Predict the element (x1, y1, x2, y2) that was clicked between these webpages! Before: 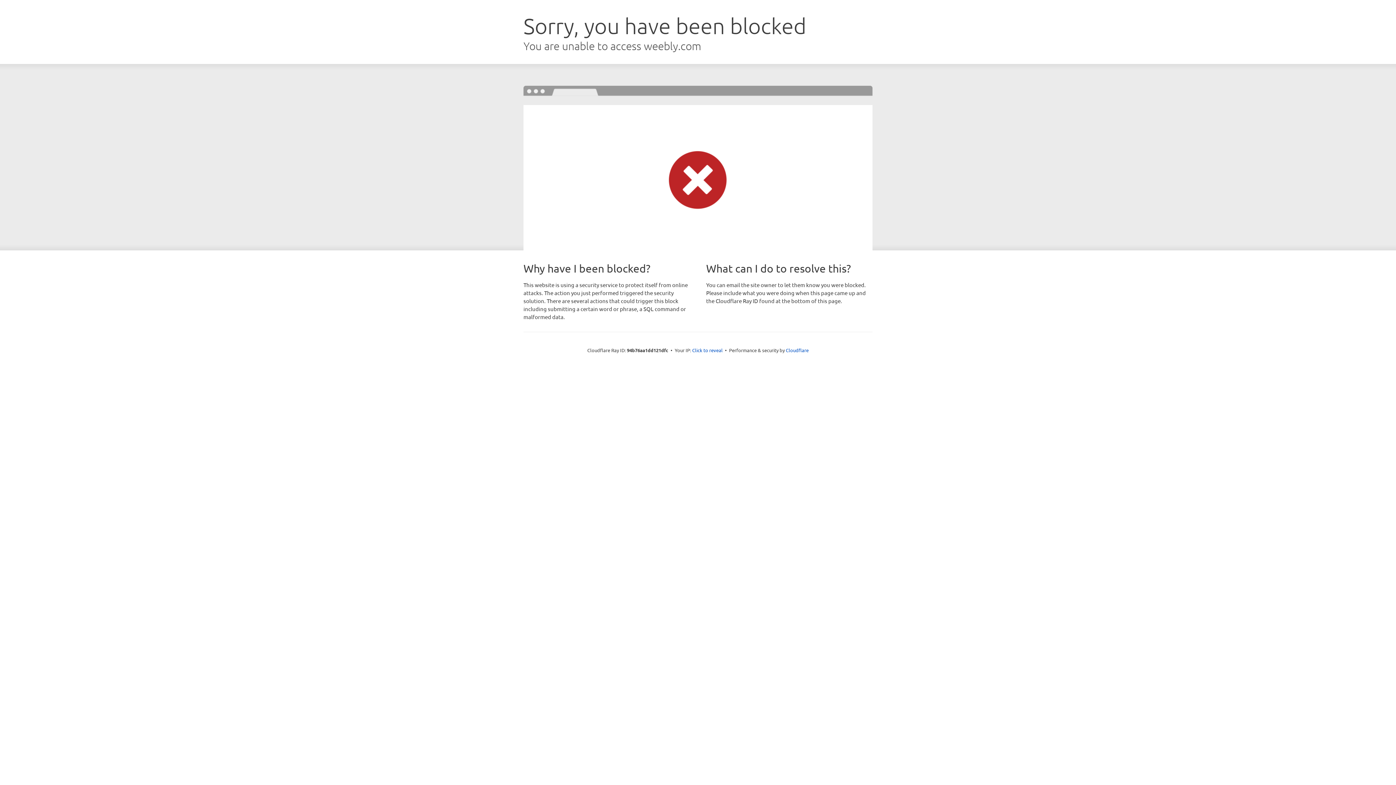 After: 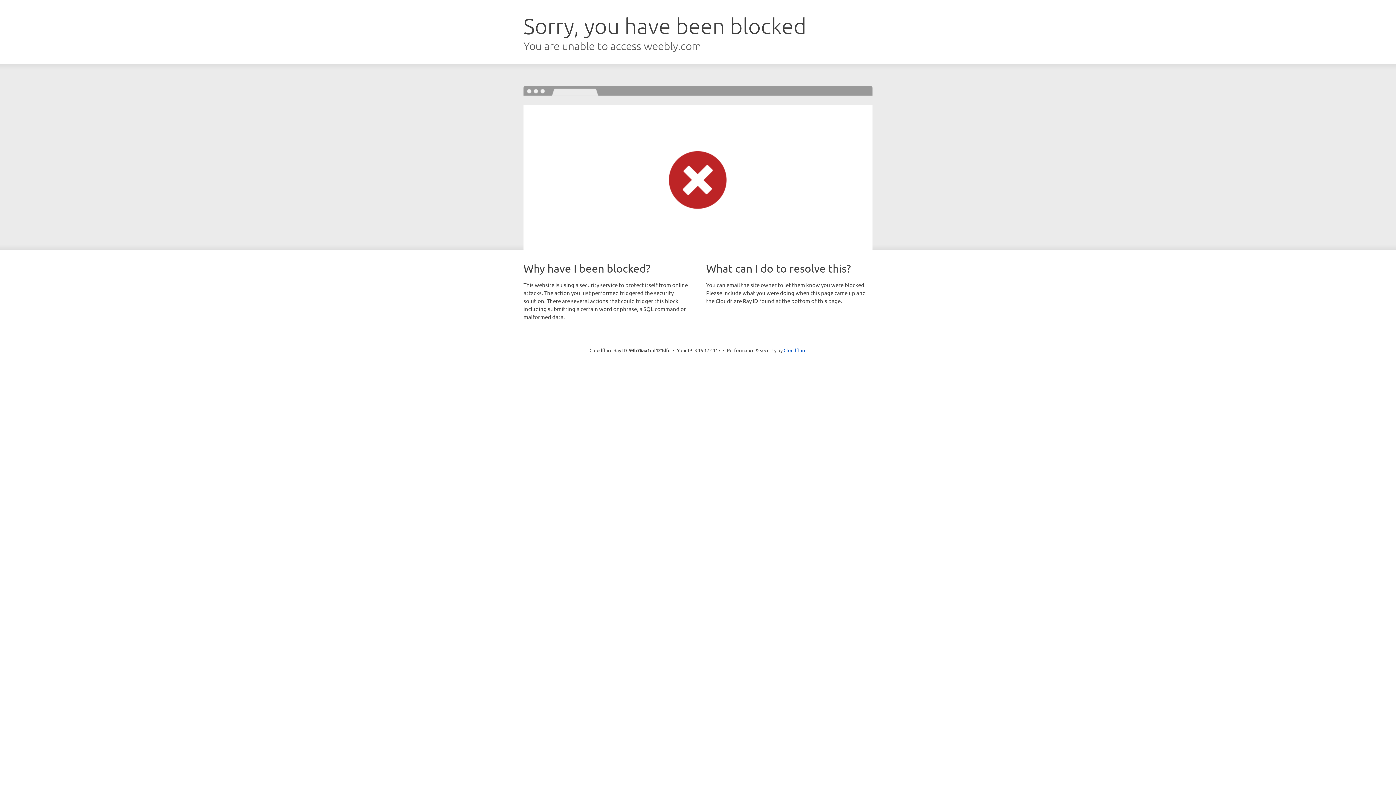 Action: label: Click to reveal bbox: (692, 346, 722, 353)